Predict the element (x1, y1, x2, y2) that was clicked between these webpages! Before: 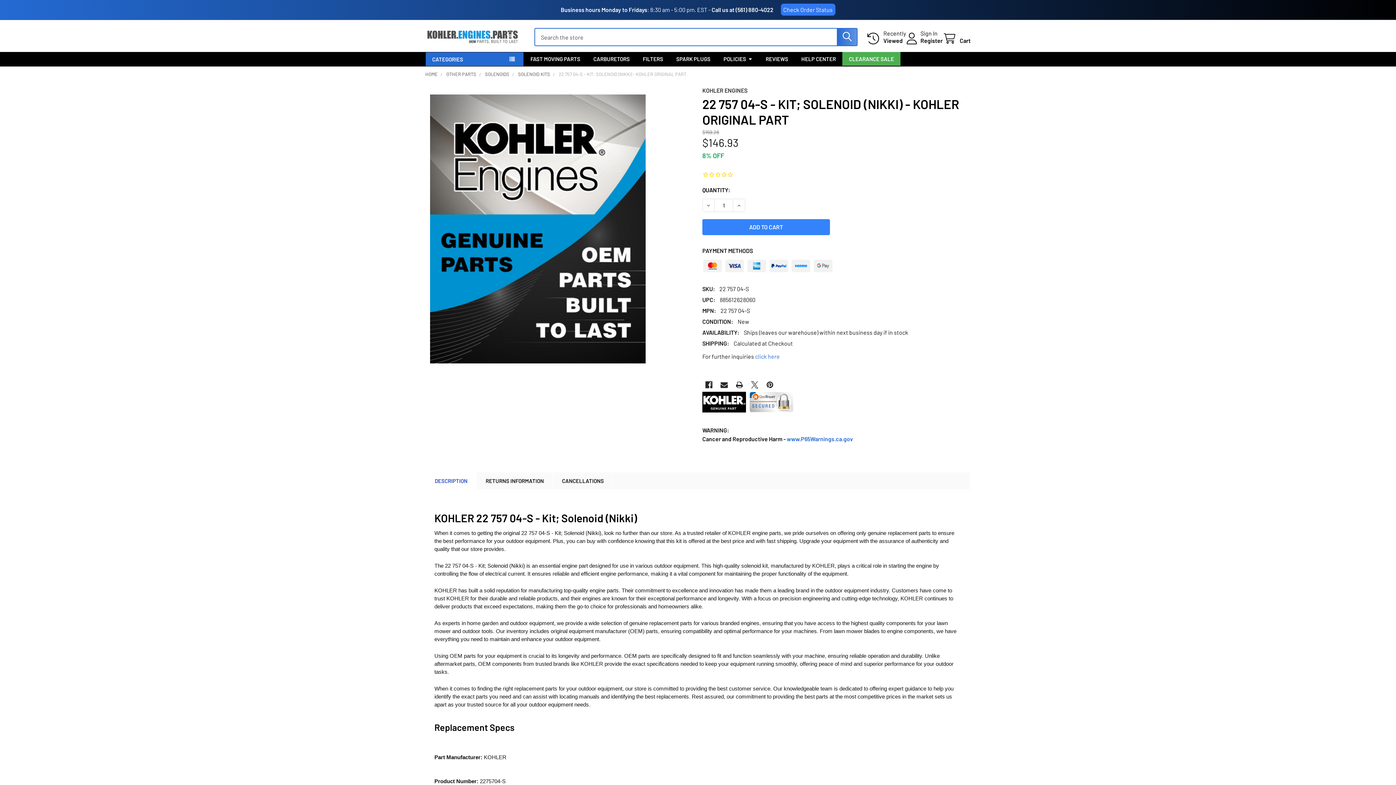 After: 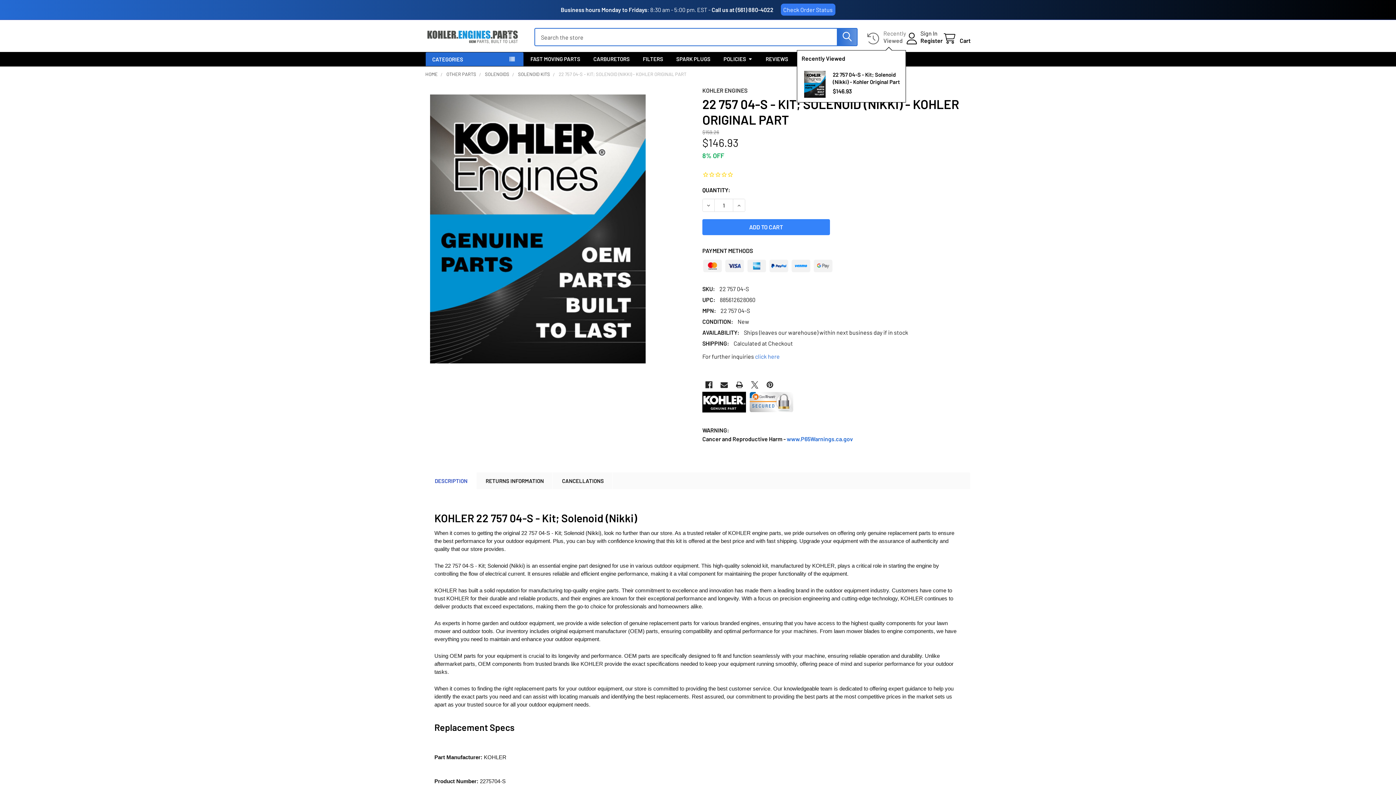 Action: bbox: (866, 29, 906, 44) label: Recently
Viewed